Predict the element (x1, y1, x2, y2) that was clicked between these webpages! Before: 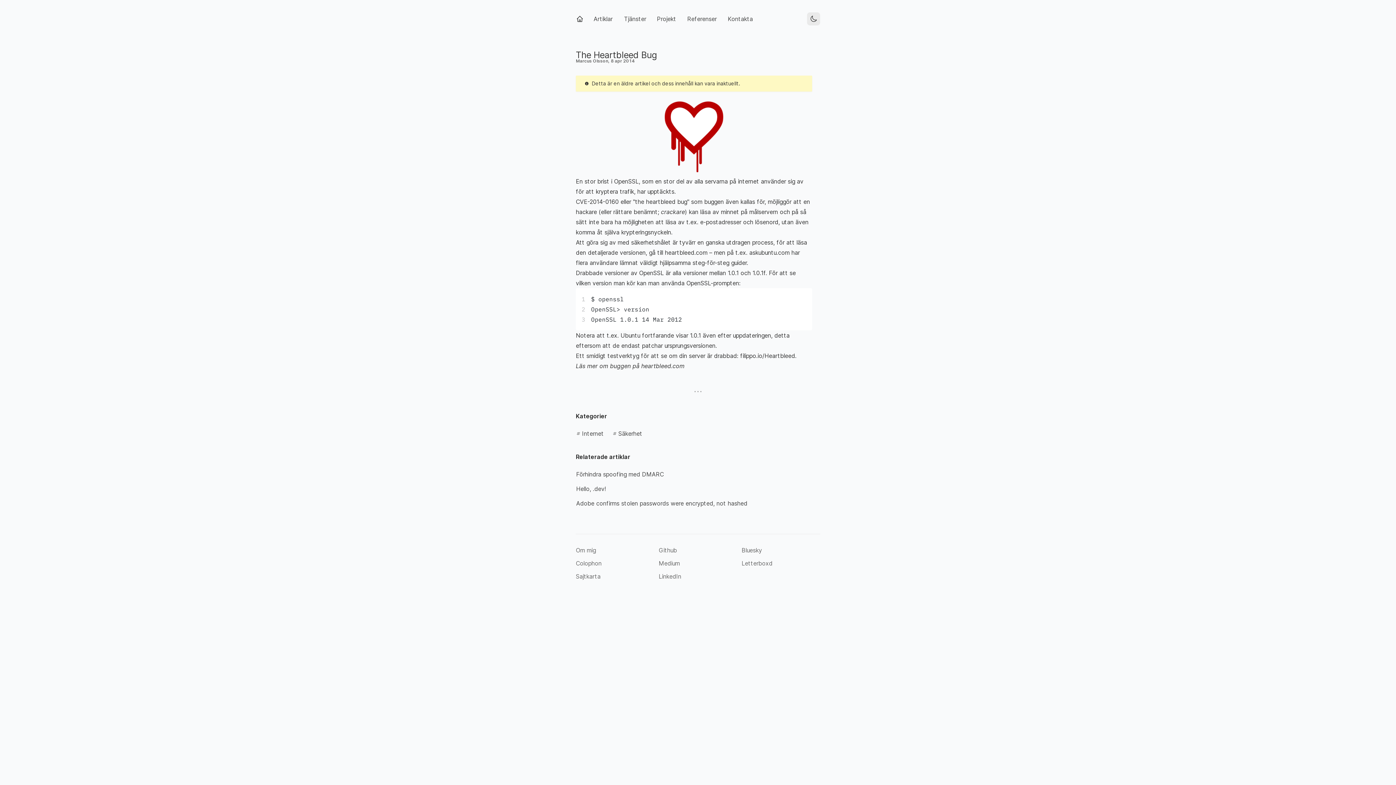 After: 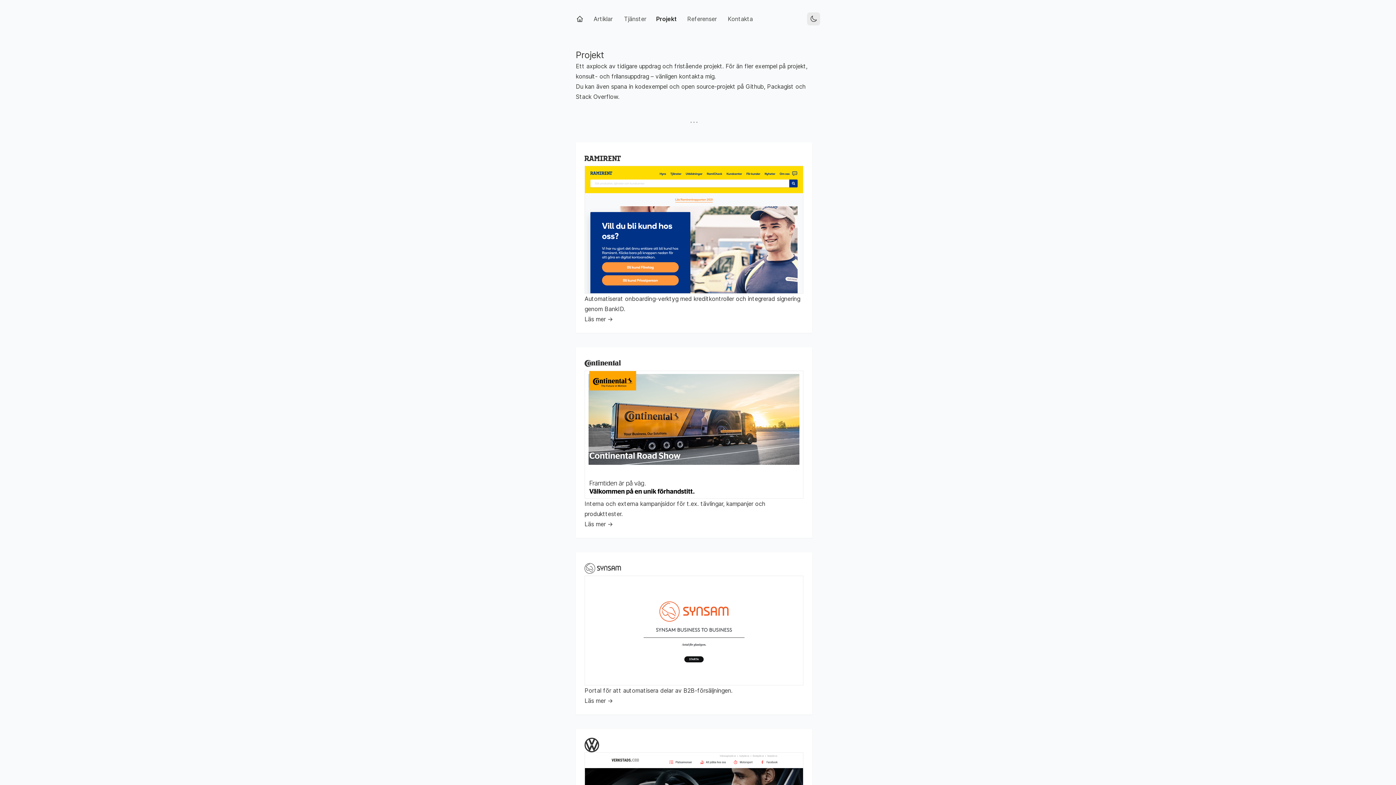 Action: bbox: (651, 11, 681, 26) label: Projekt